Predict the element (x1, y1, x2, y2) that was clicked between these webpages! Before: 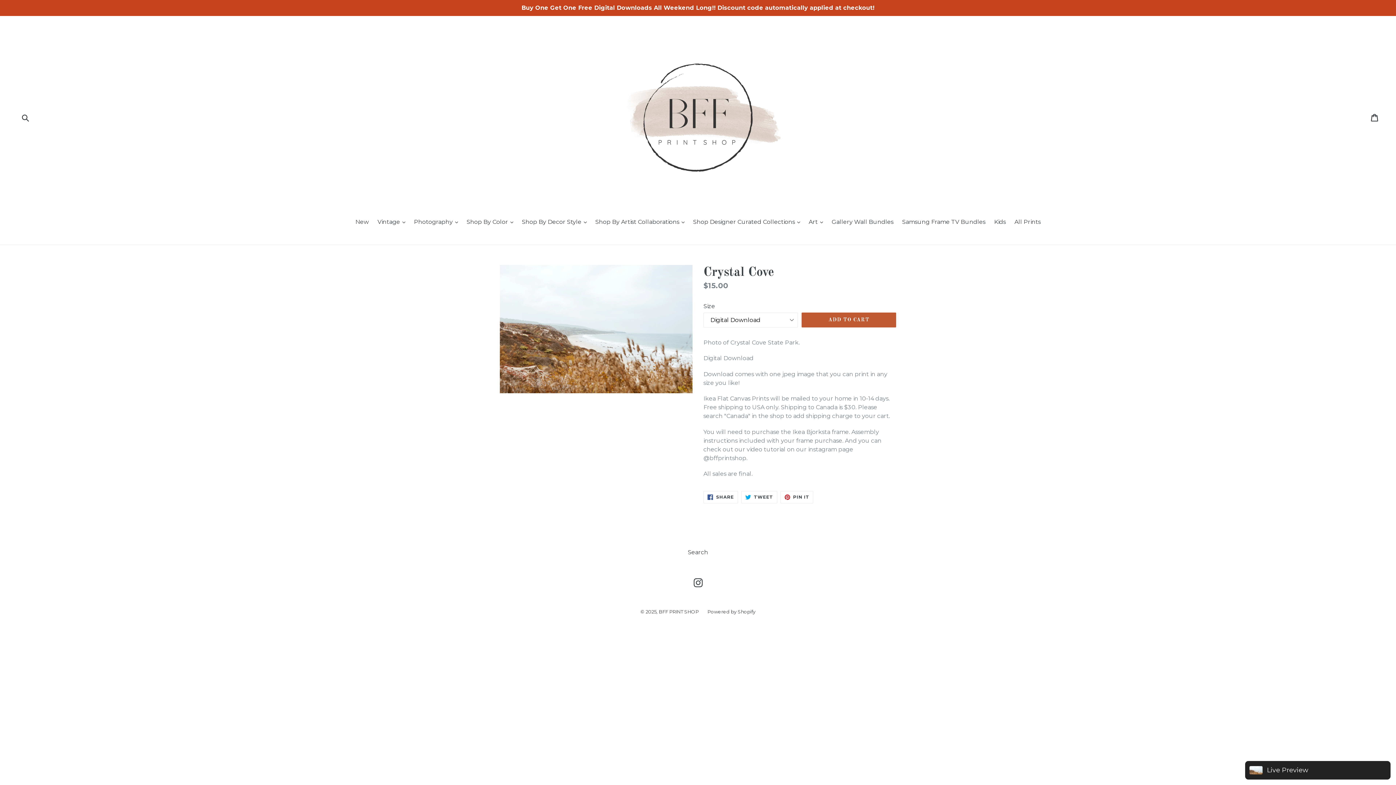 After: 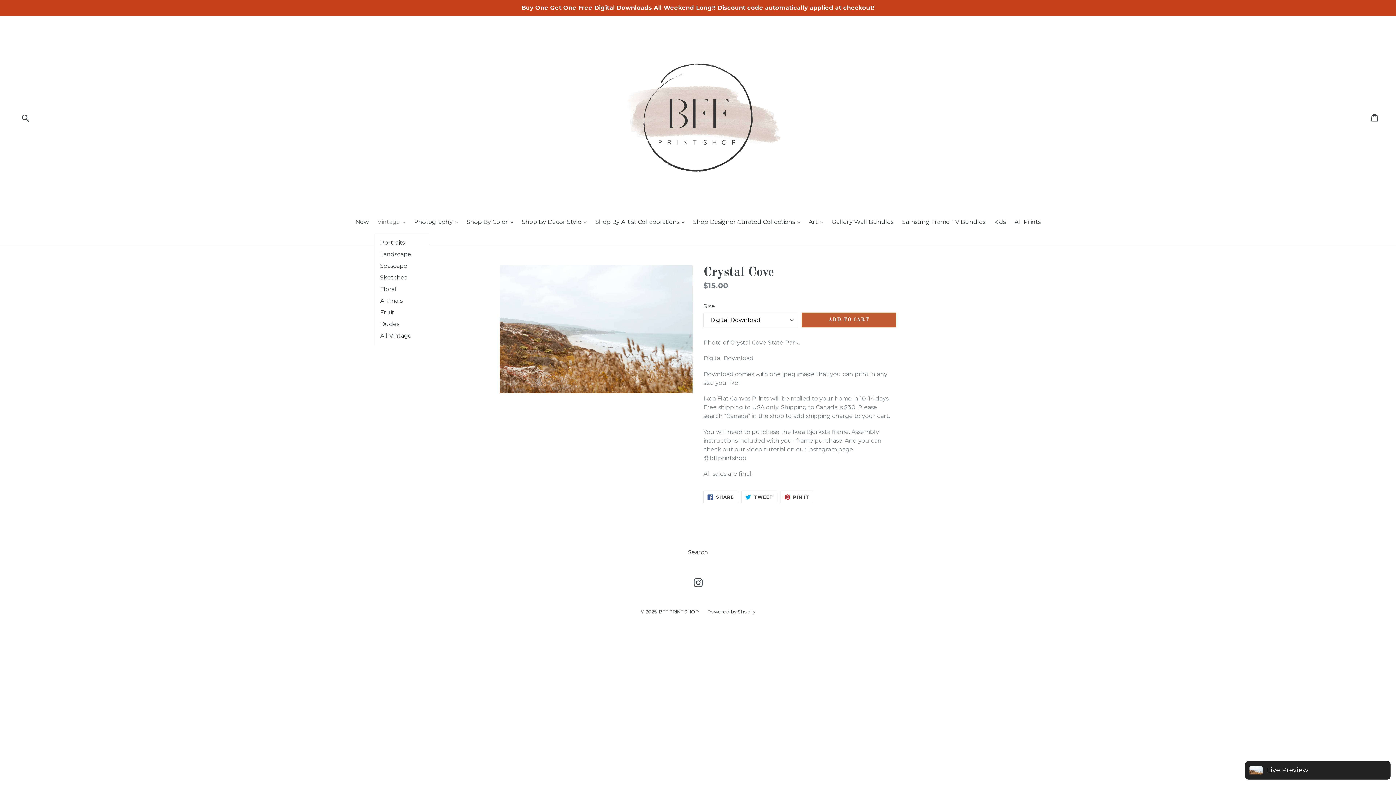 Action: label: Vintage 
expand bbox: (374, 217, 408, 227)